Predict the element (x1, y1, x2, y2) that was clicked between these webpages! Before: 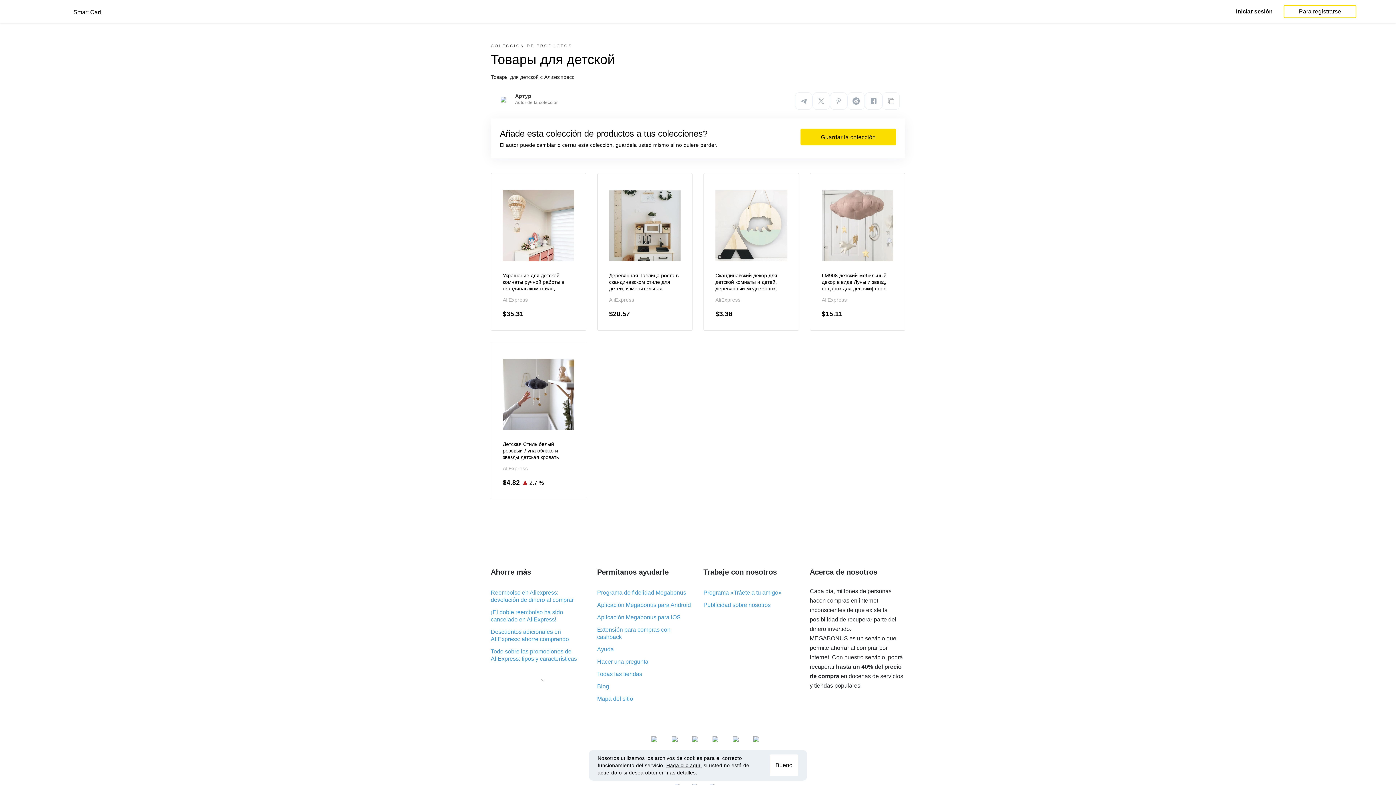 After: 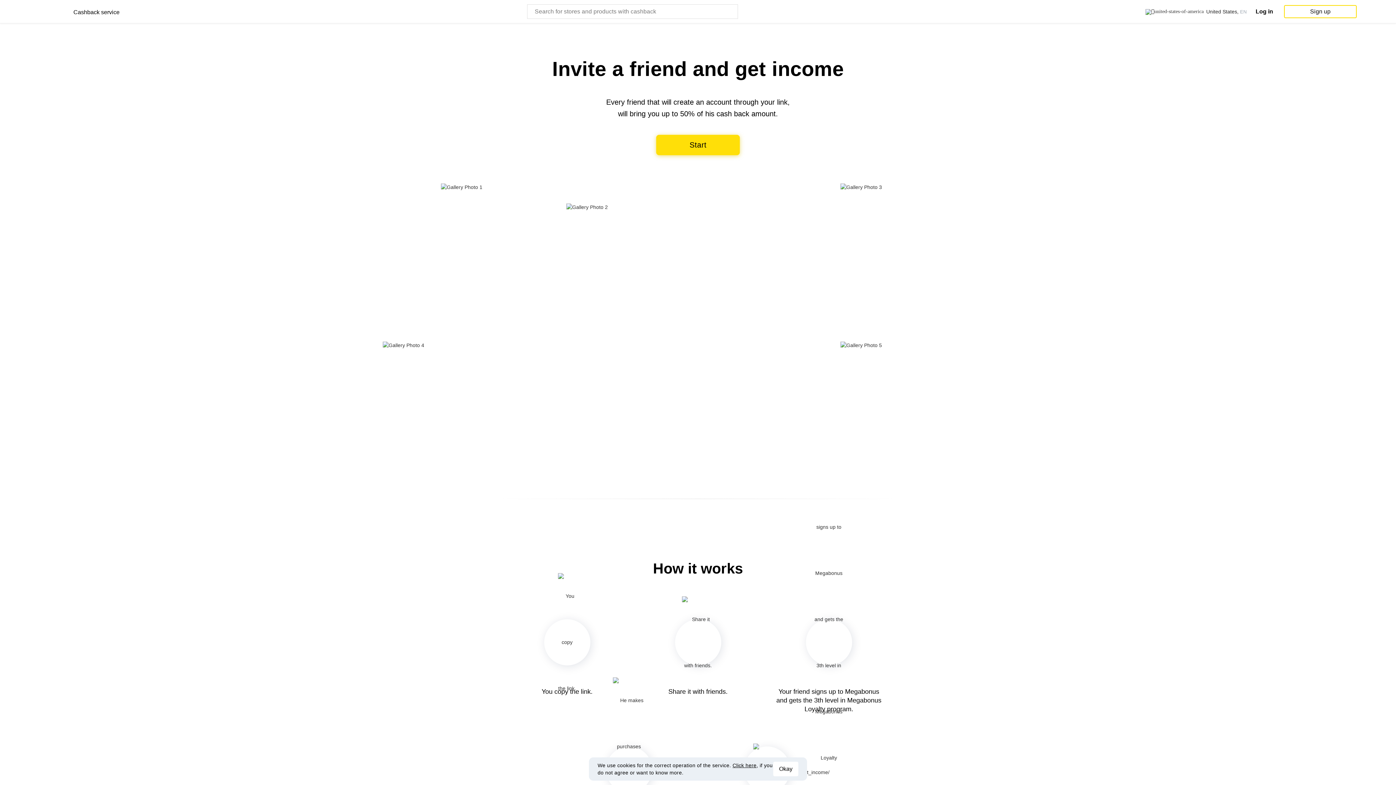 Action: label: Programa «Tráete a tu amigo» bbox: (703, 586, 781, 599)